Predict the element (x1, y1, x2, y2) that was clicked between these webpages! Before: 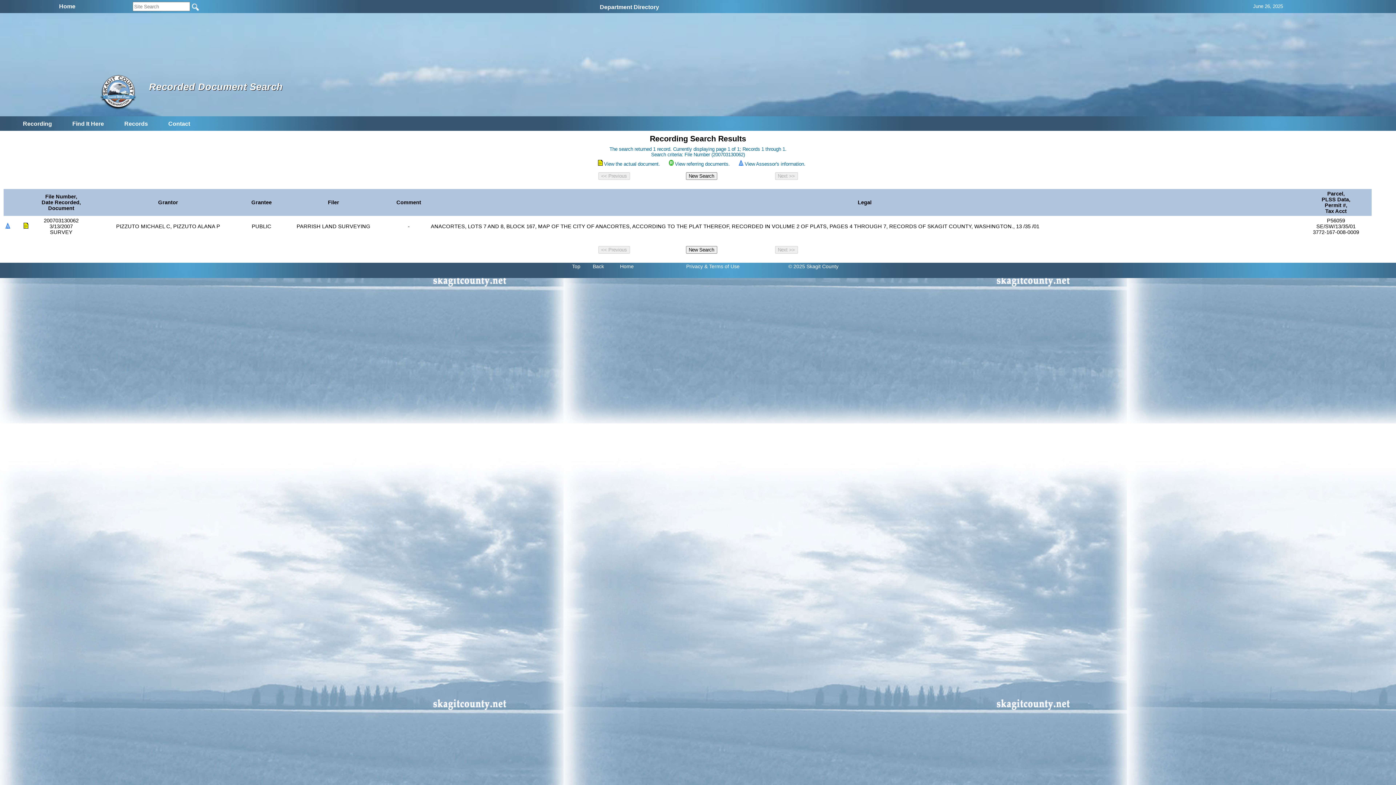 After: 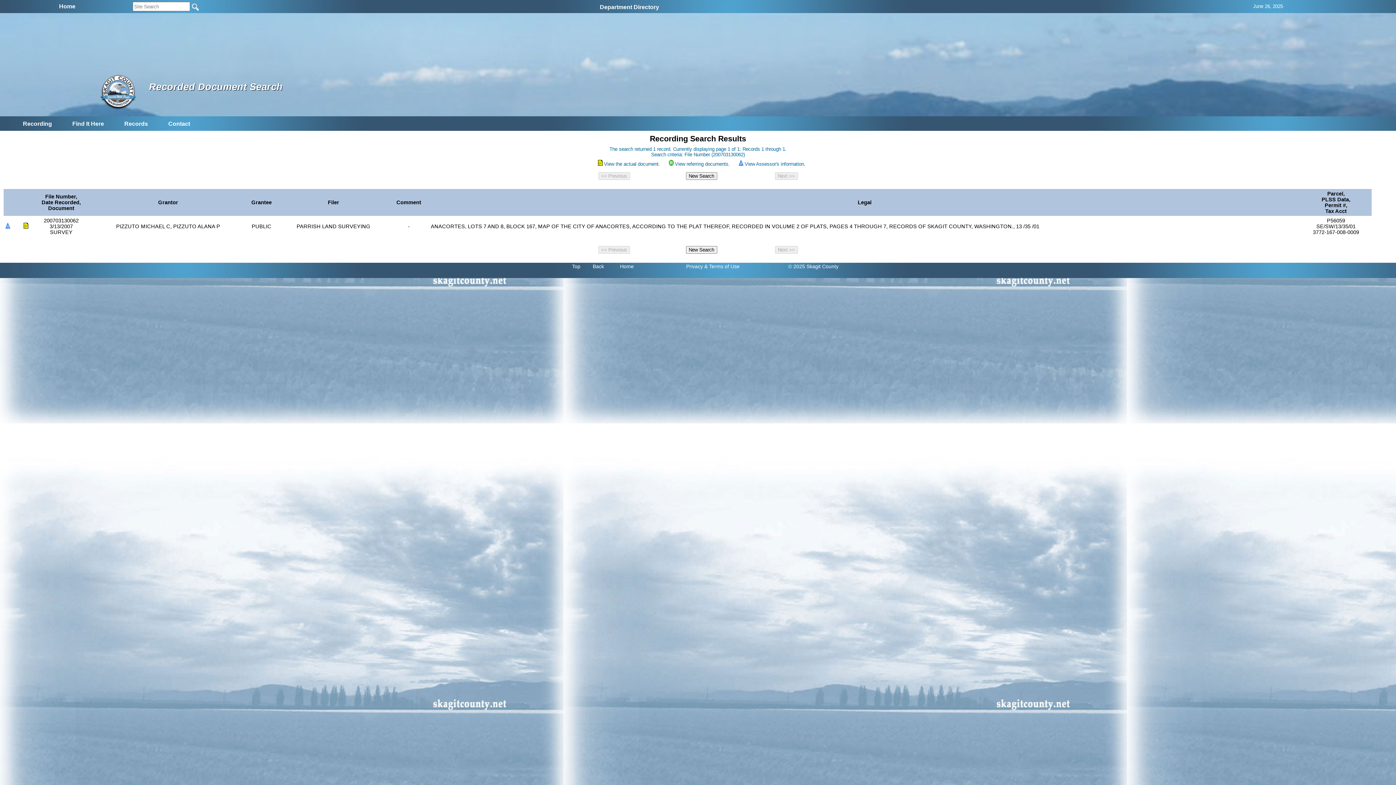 Action: bbox: (5, 224, 10, 229)